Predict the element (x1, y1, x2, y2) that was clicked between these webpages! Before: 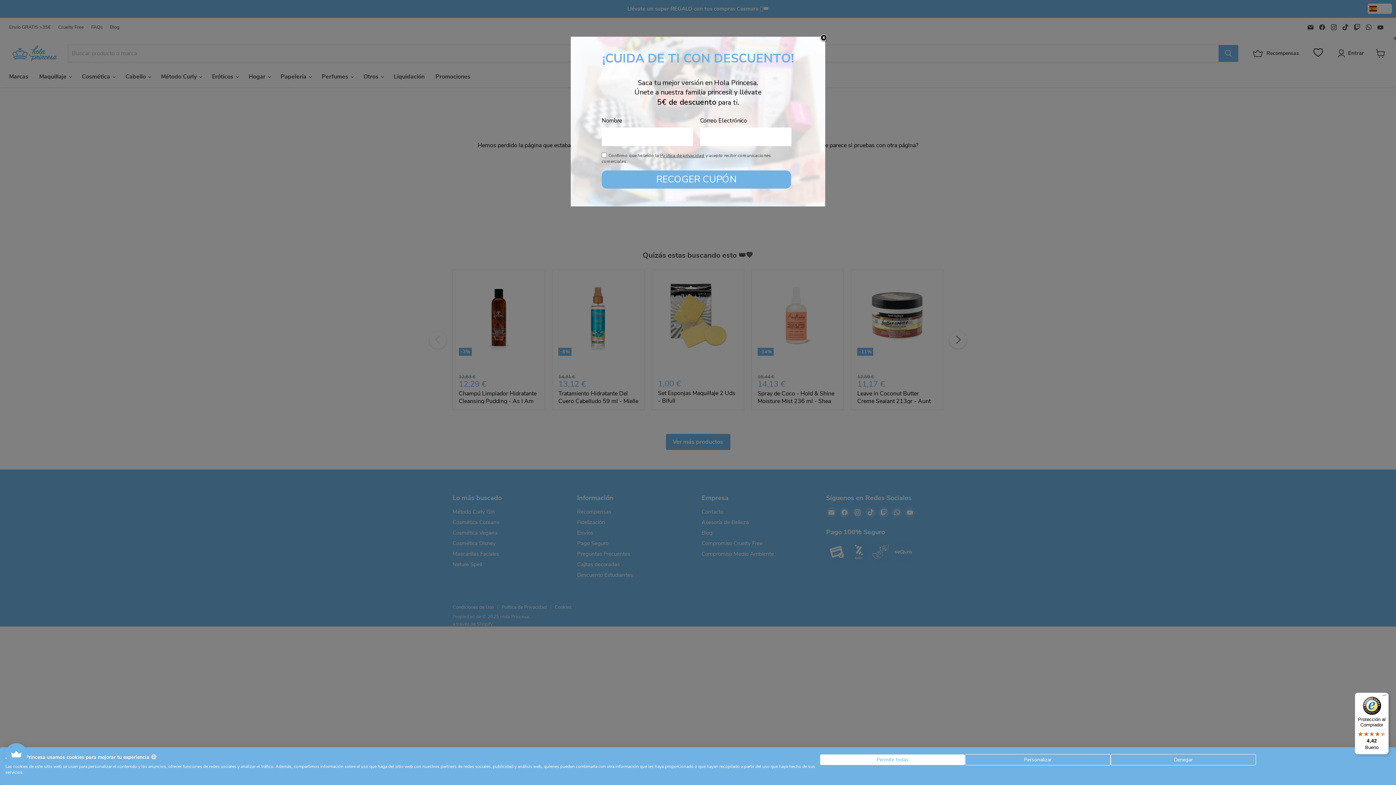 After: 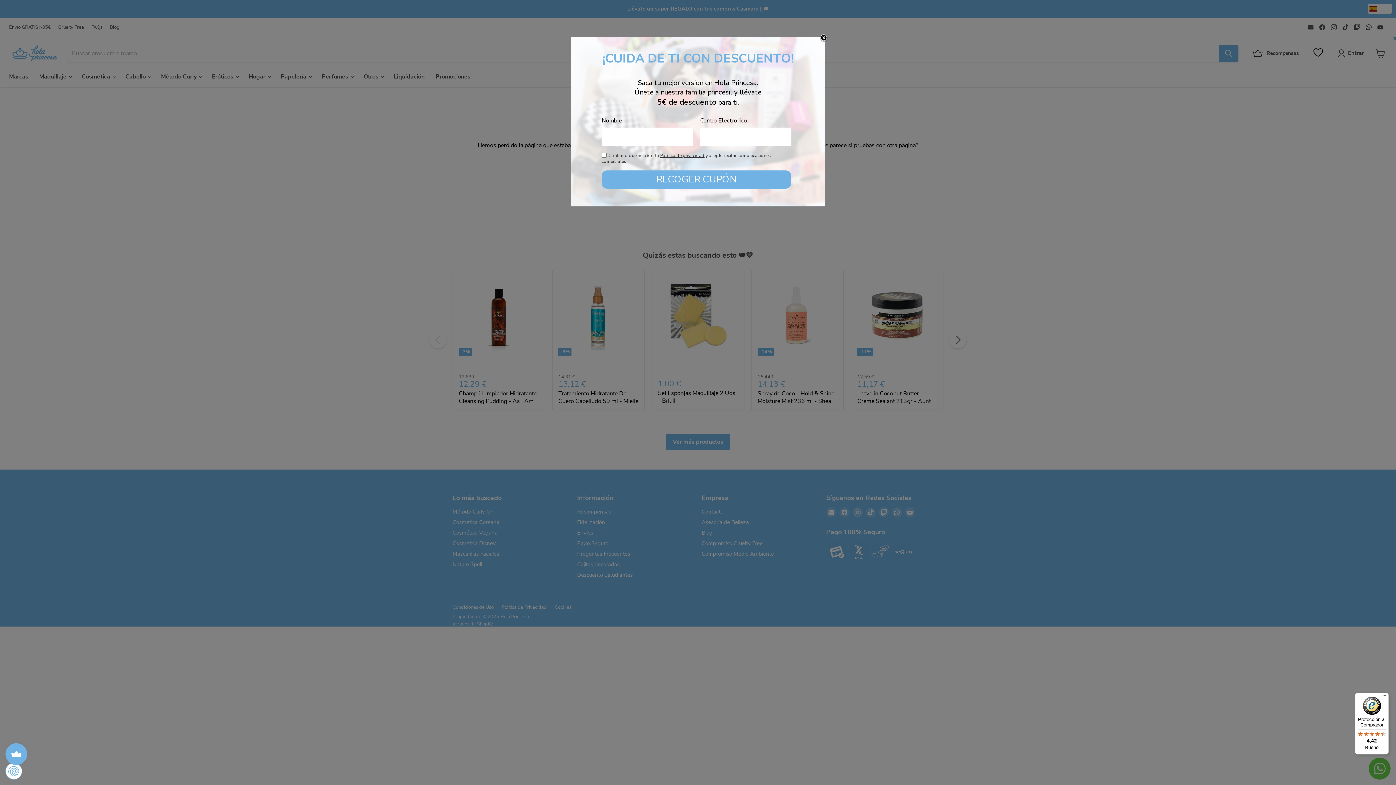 Action: bbox: (1110, 754, 1256, 765) label: Denegar todas las cookies